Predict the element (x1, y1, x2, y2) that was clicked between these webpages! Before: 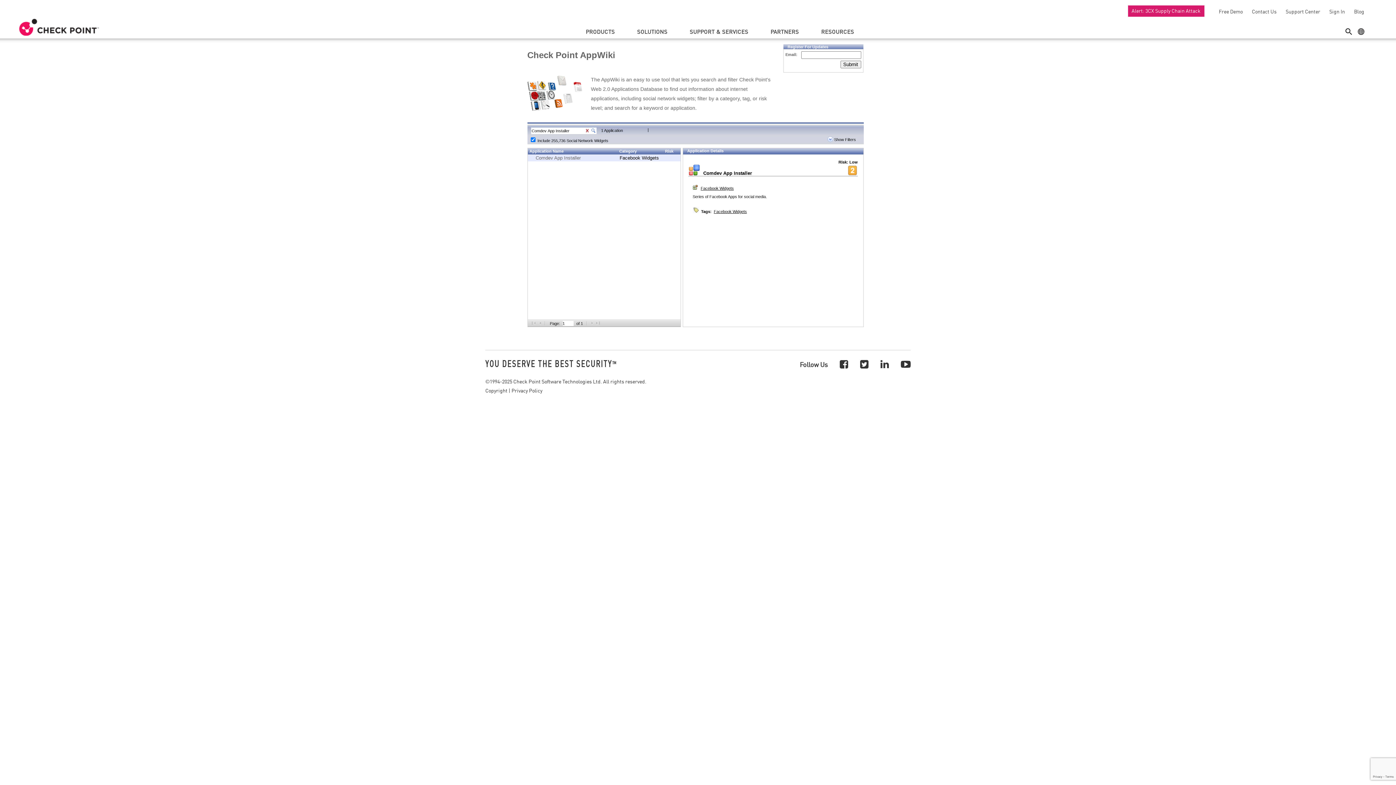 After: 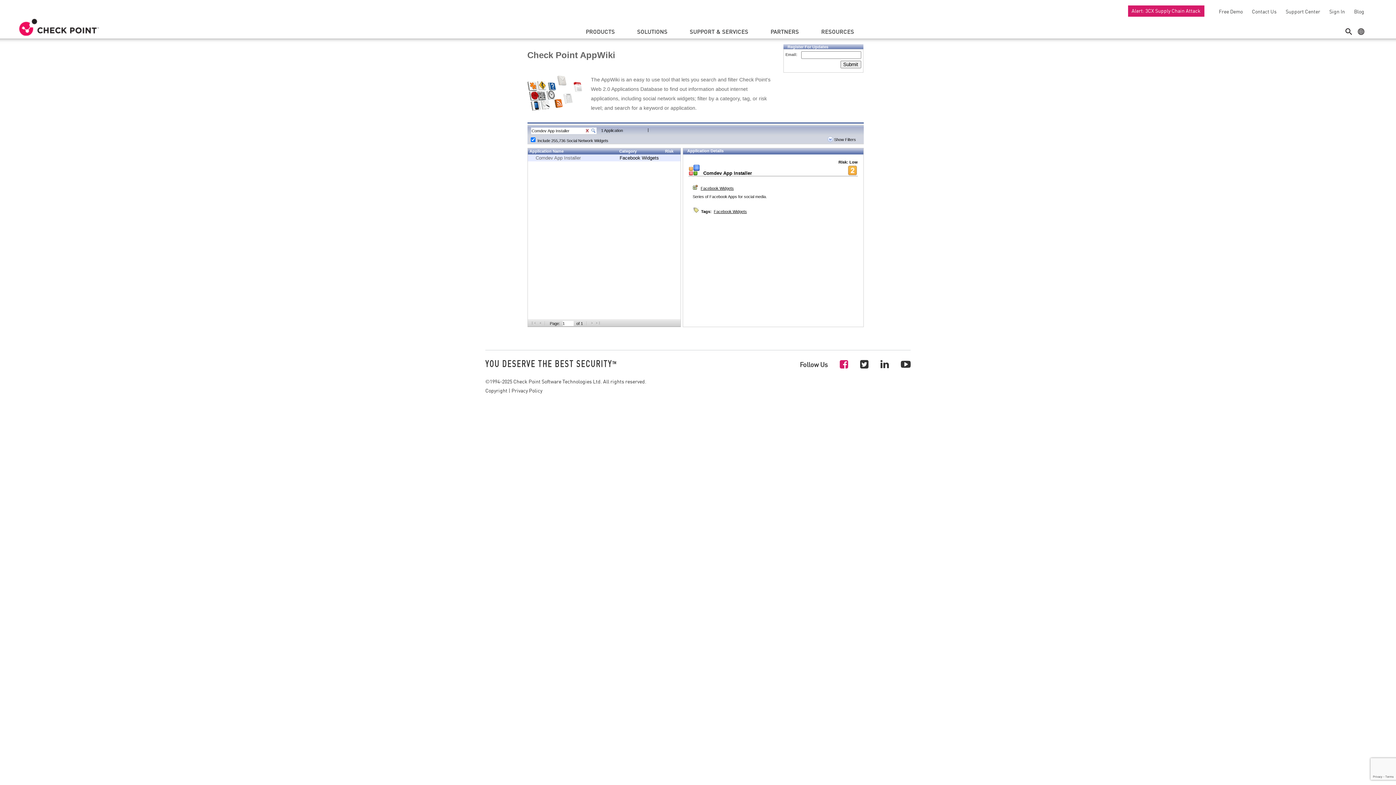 Action: bbox: (840, 357, 848, 370)